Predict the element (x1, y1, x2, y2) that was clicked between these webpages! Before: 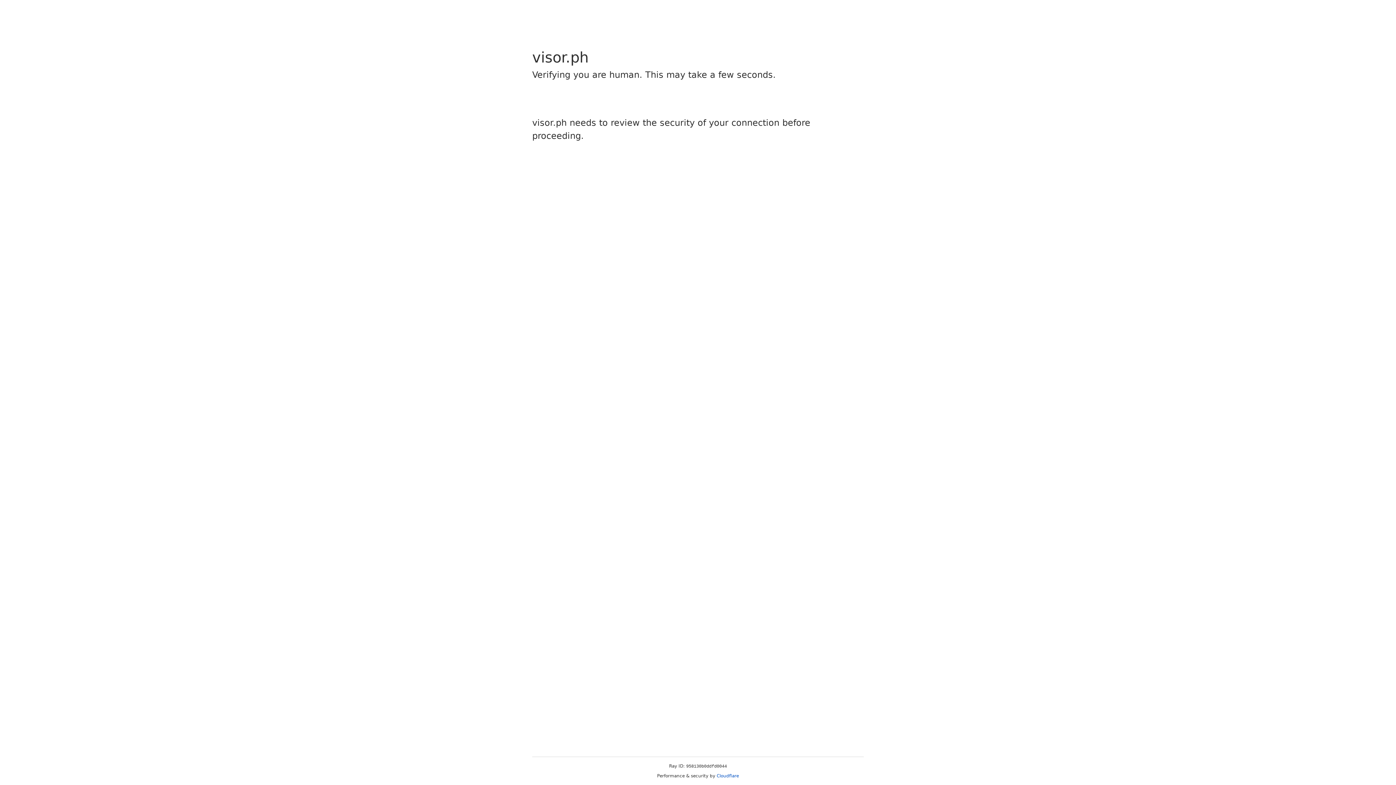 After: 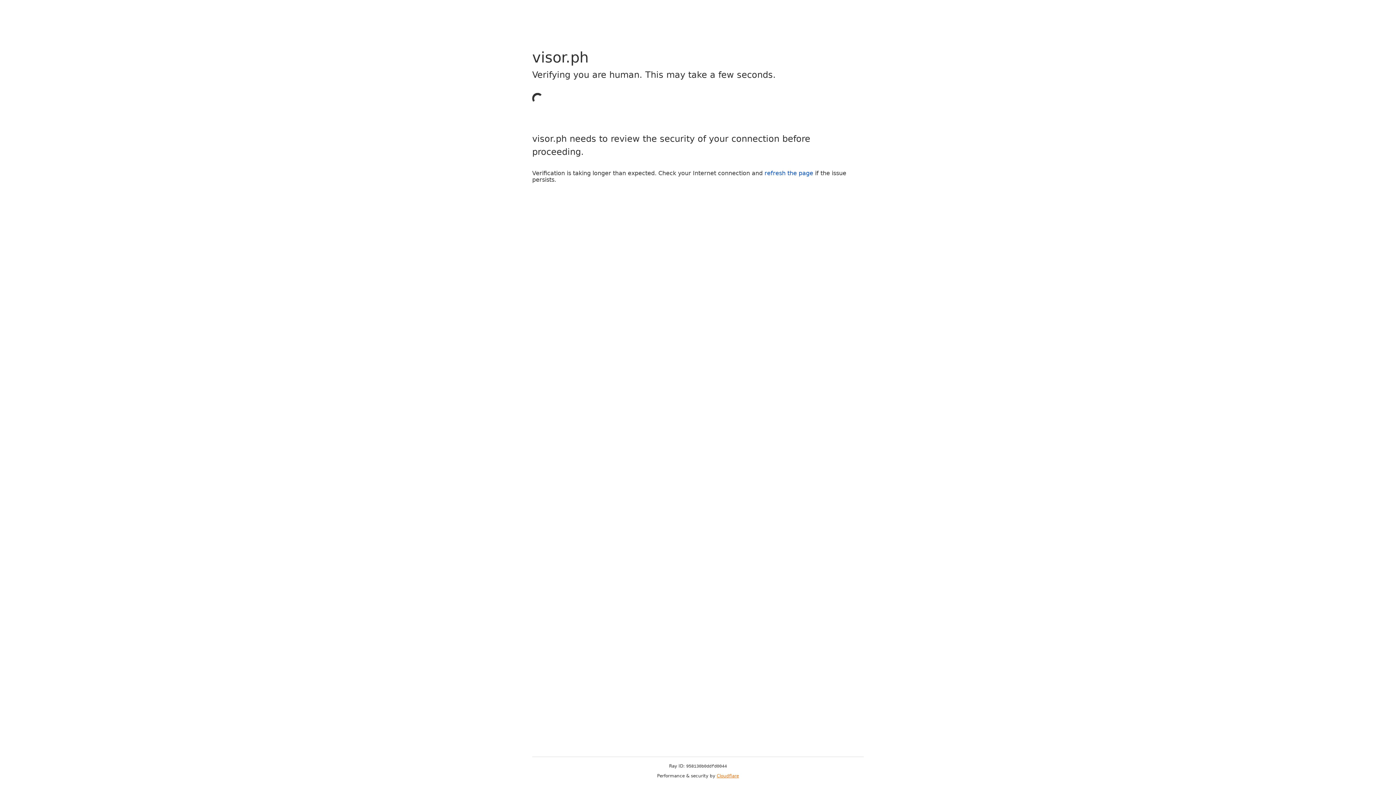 Action: label: Cloudflare bbox: (716, 773, 739, 778)